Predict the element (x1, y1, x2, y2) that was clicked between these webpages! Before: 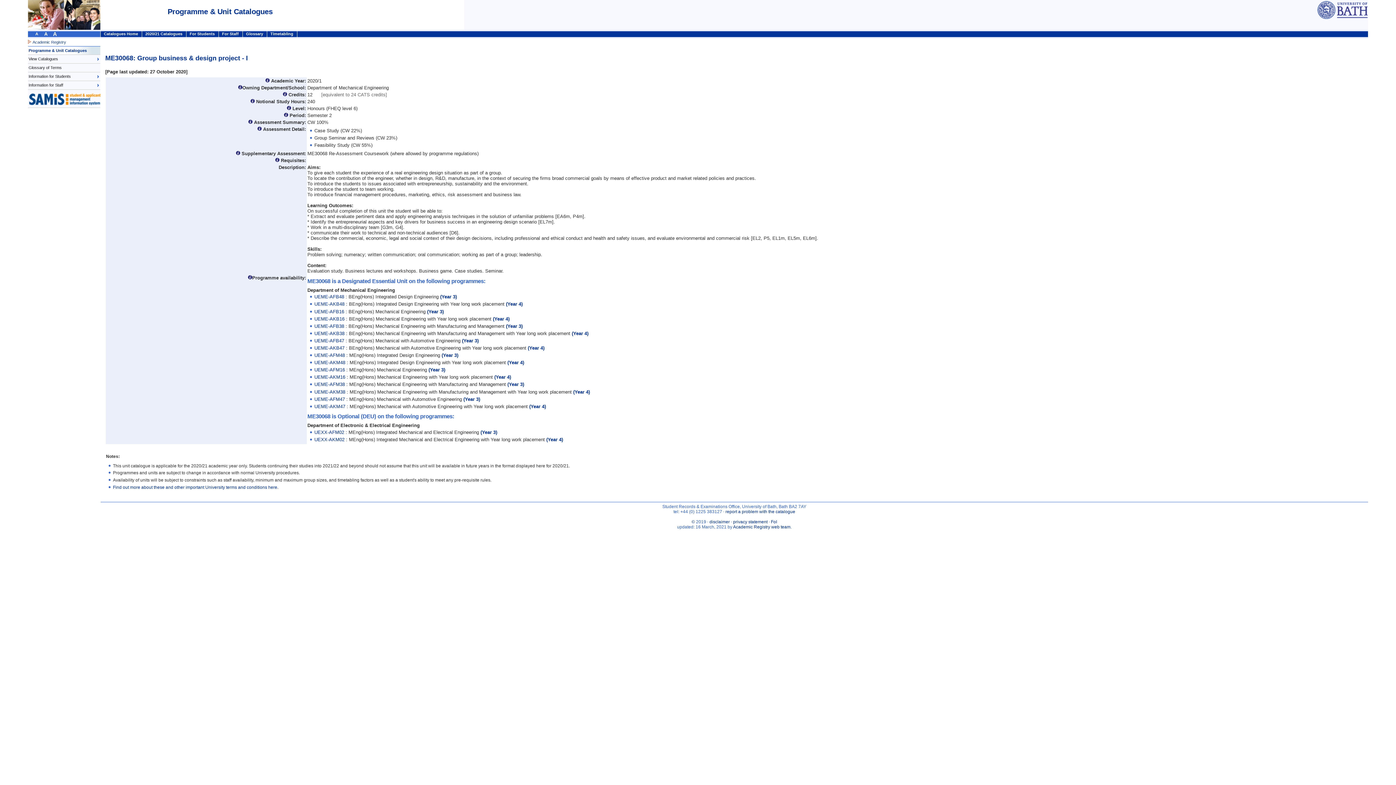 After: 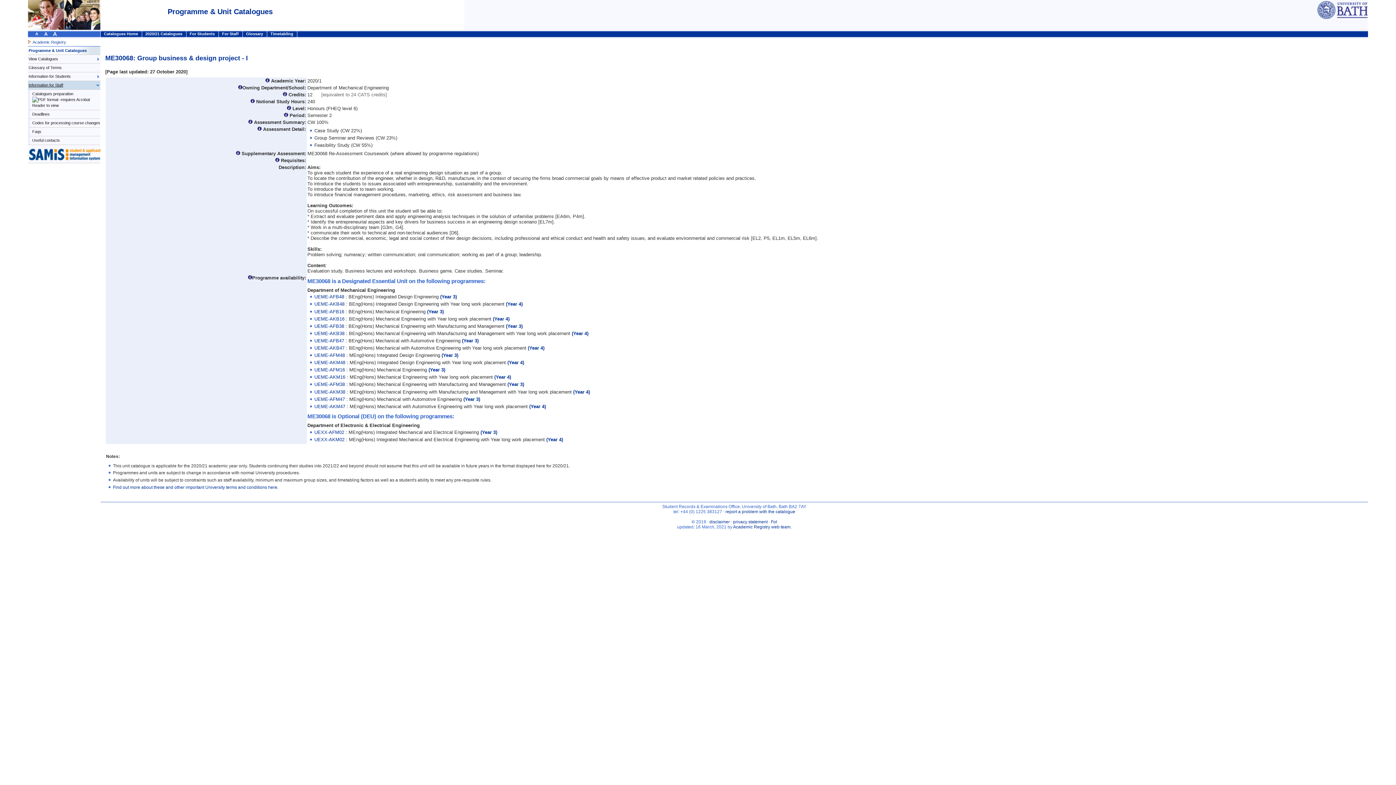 Action: bbox: (27, 81, 100, 89) label: Information for Staff